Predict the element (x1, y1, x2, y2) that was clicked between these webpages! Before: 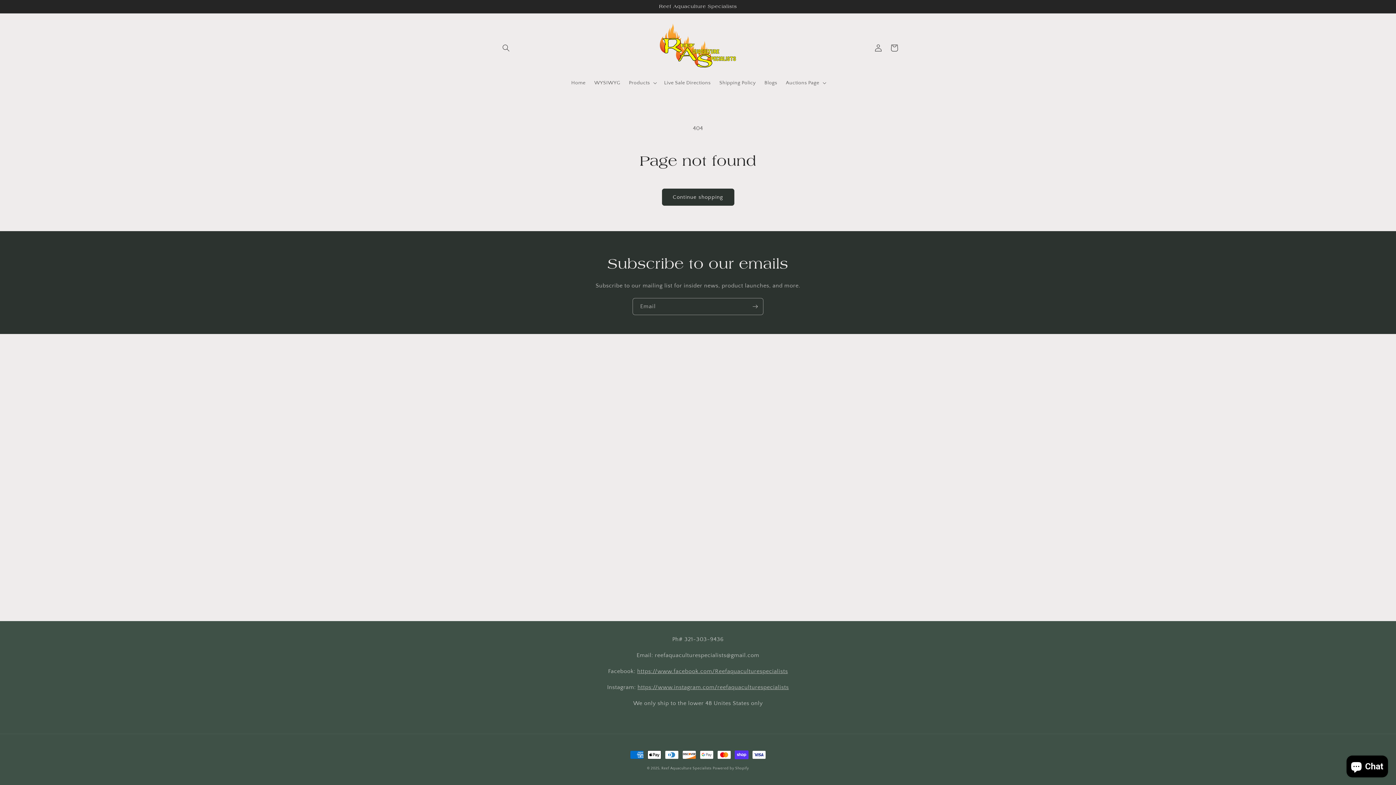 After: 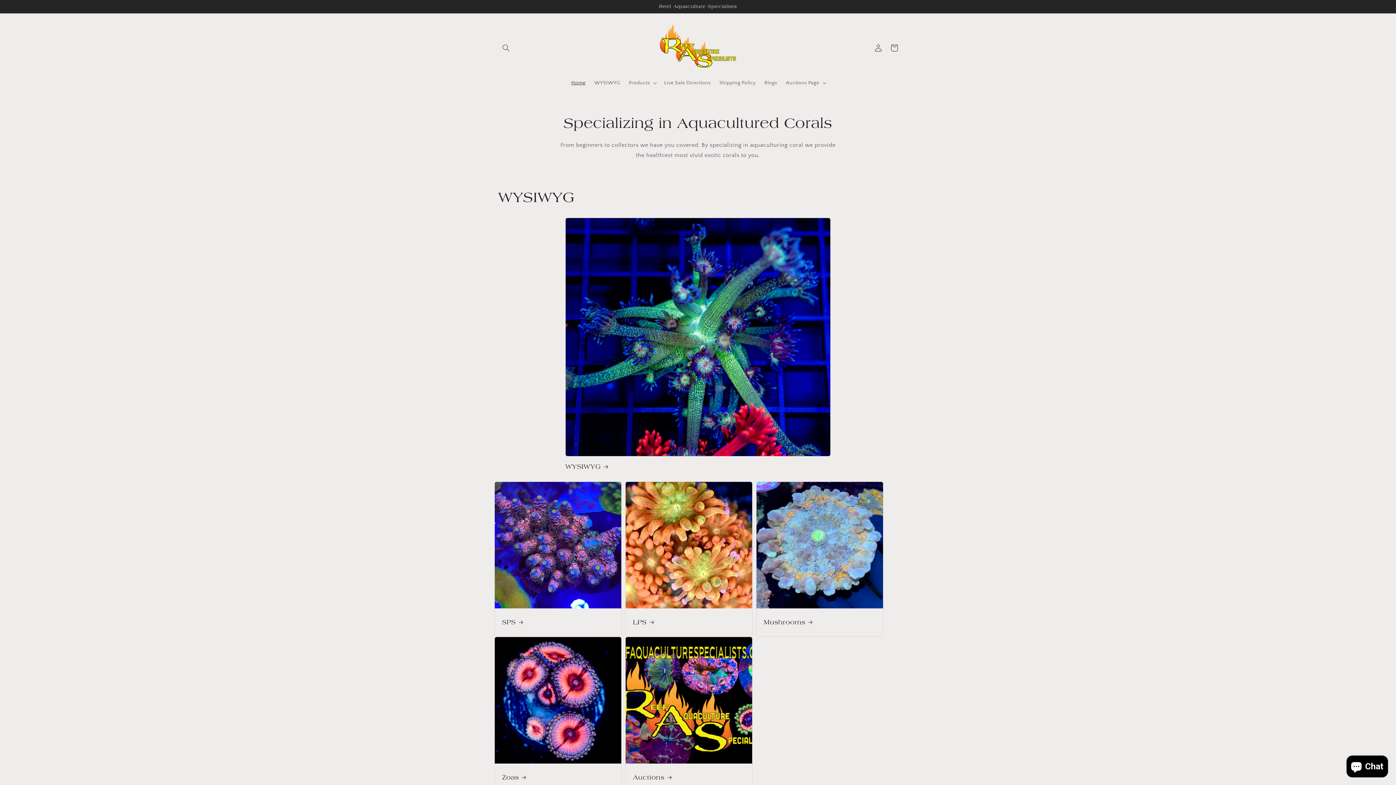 Action: bbox: (567, 75, 590, 90) label: Home